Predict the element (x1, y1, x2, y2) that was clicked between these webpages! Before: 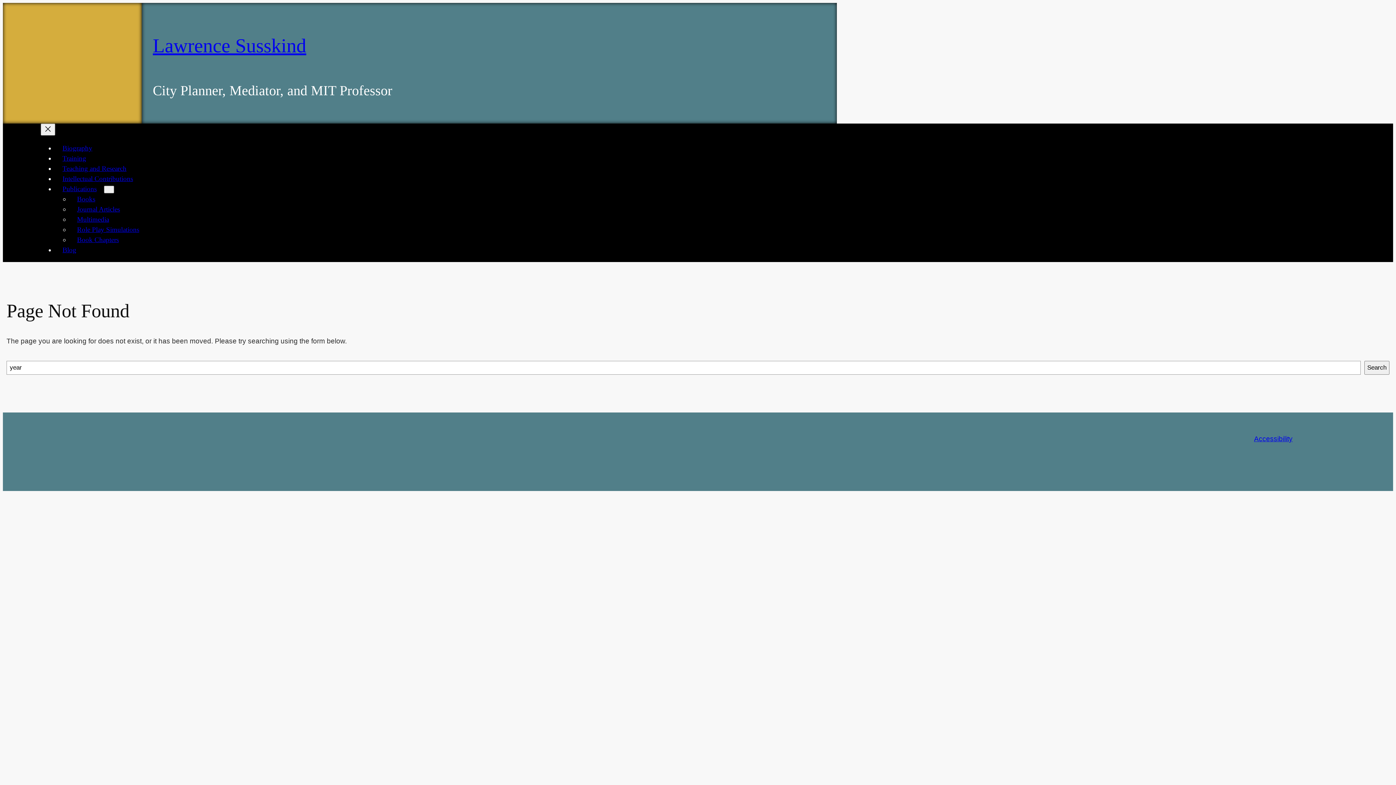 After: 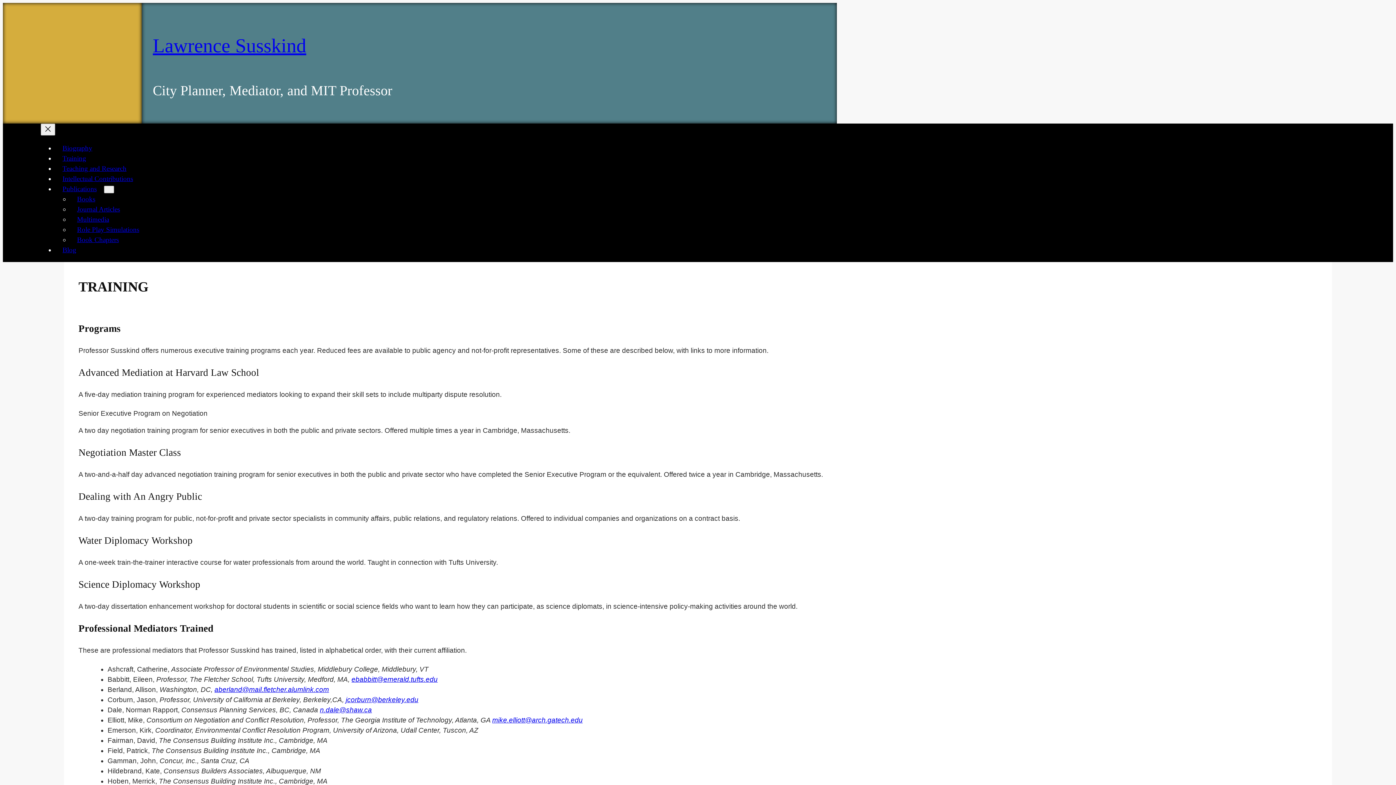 Action: label: Training bbox: (55, 152, 93, 164)